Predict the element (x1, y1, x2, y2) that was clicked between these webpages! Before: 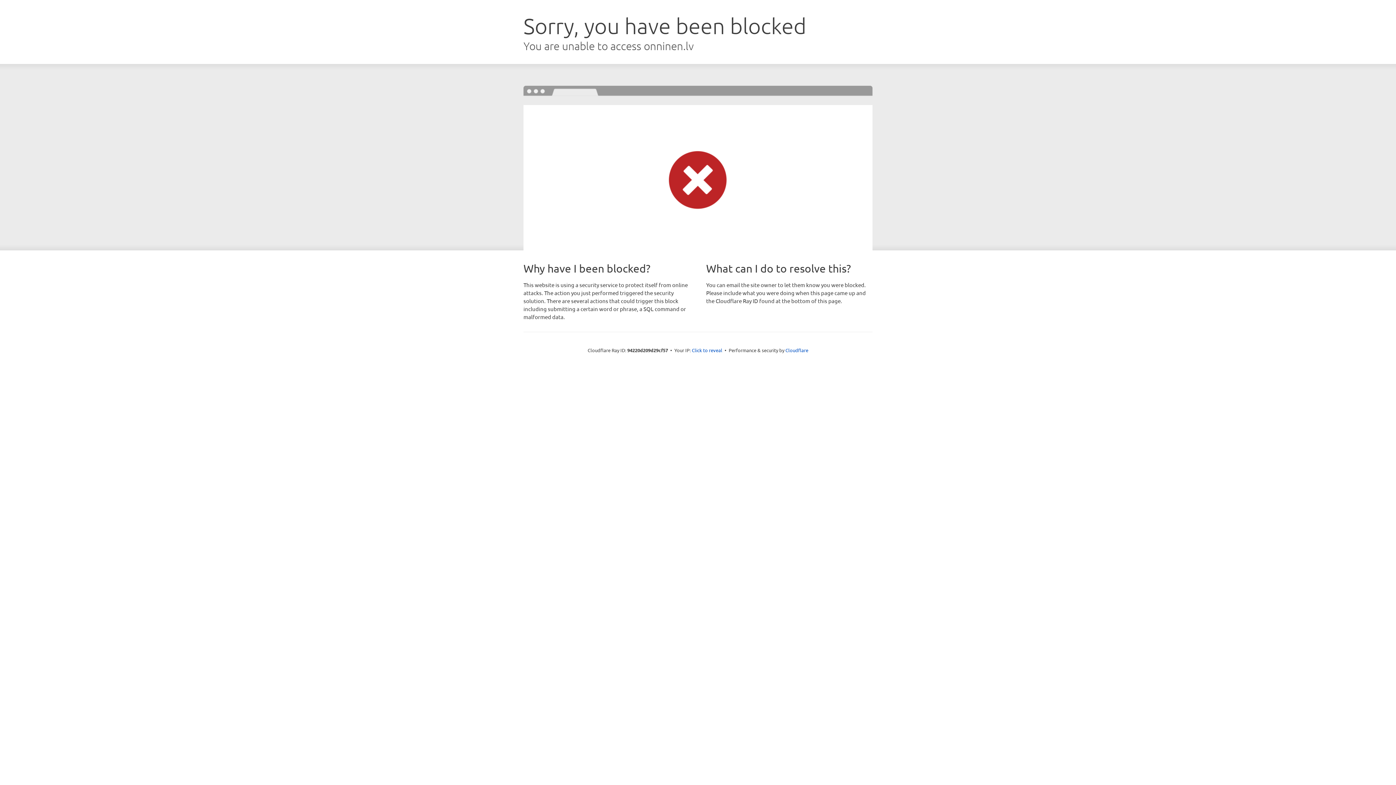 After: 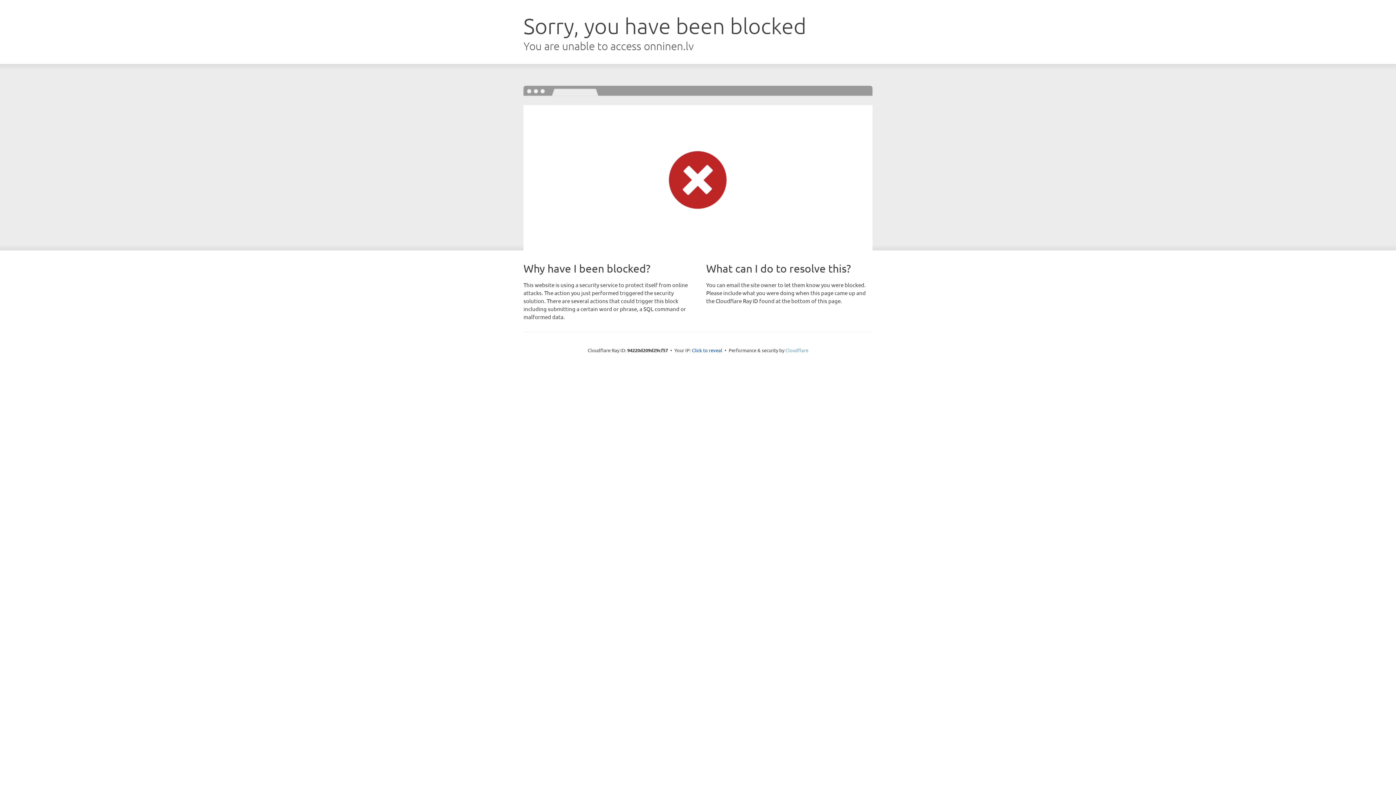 Action: bbox: (785, 347, 808, 353) label: Cloudflare